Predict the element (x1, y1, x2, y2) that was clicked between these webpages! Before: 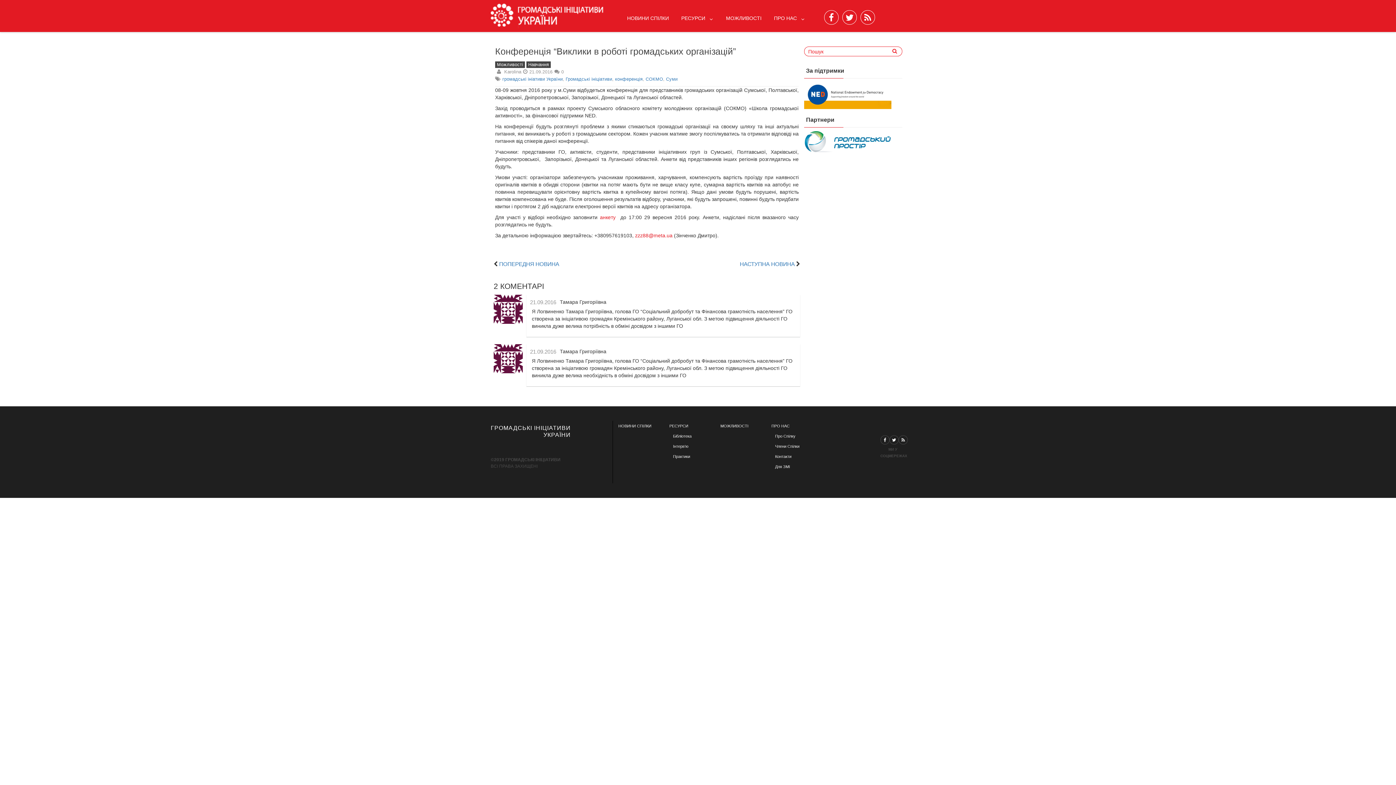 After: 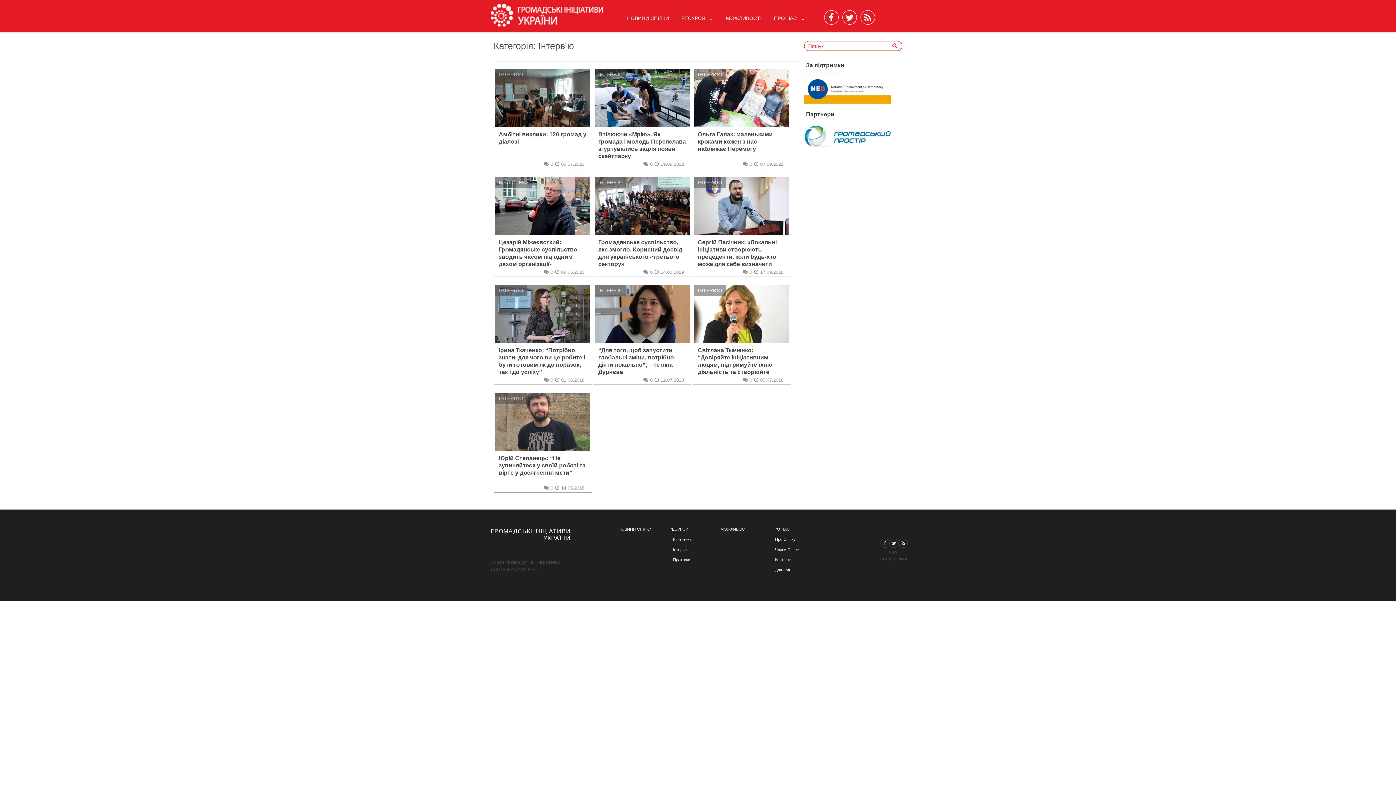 Action: bbox: (673, 444, 688, 448) label: Інтерв’ю